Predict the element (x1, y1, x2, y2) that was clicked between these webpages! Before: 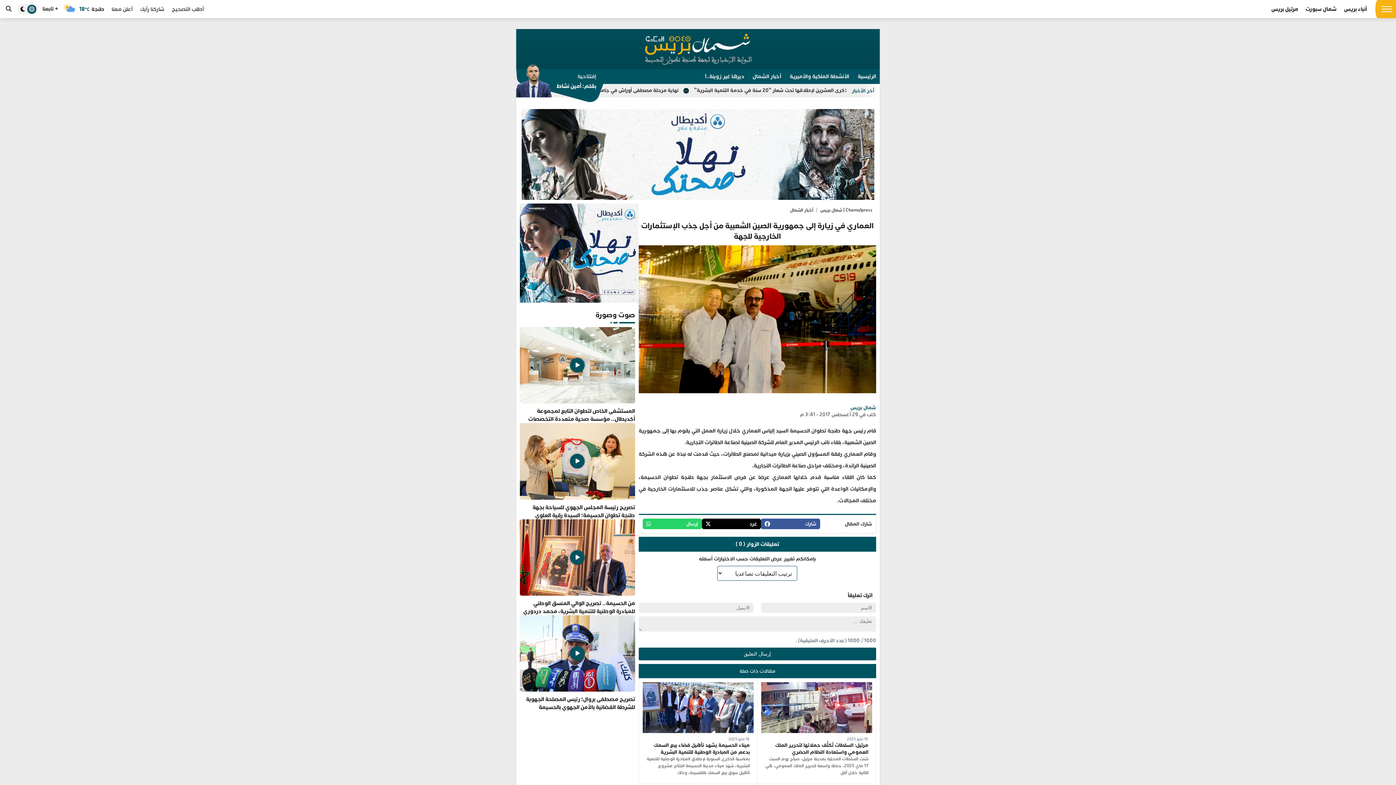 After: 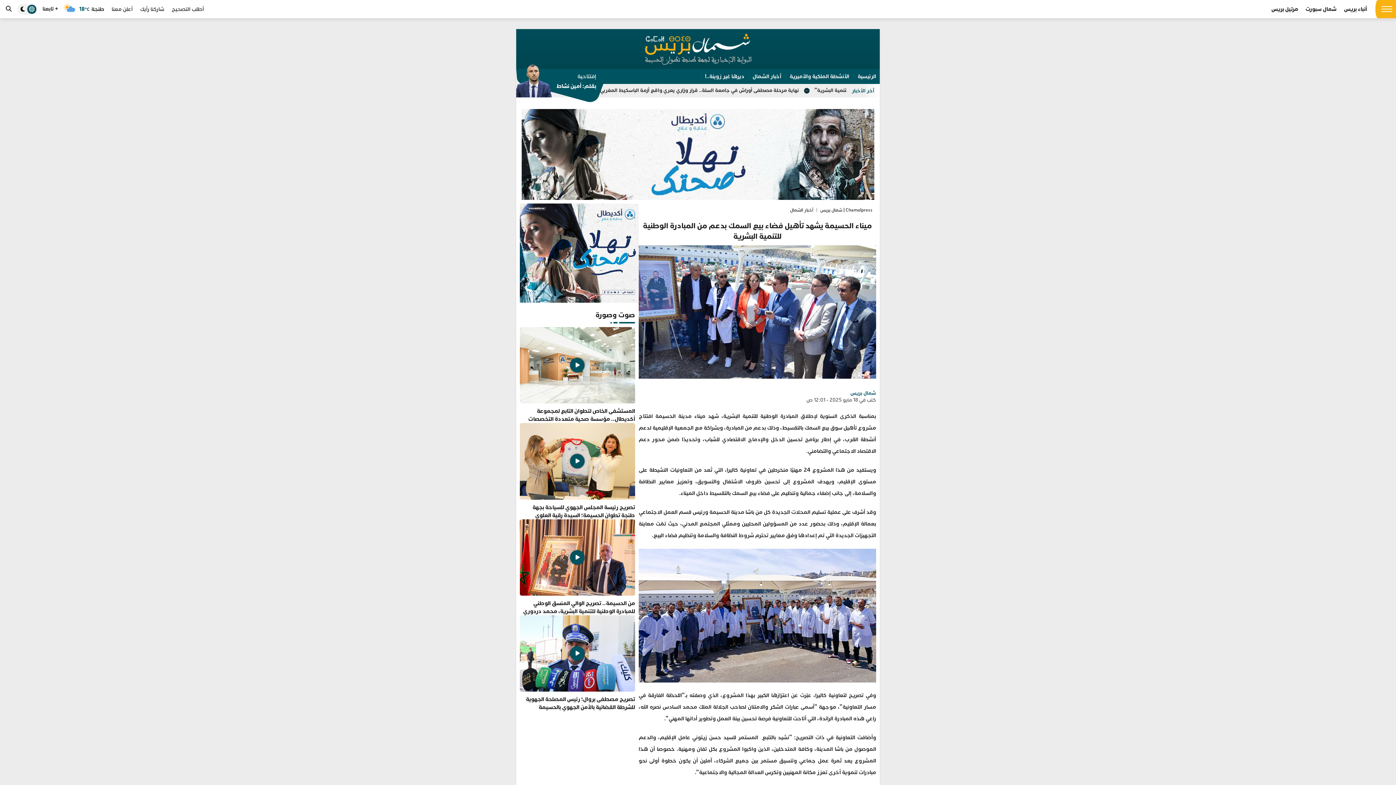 Action: label: ميناء الحسيمة يشهد تأهيل فضاء بيع السمك بدعم من المبادرة الوطنية للتنمية البشرية bbox: (653, 742, 750, 755)